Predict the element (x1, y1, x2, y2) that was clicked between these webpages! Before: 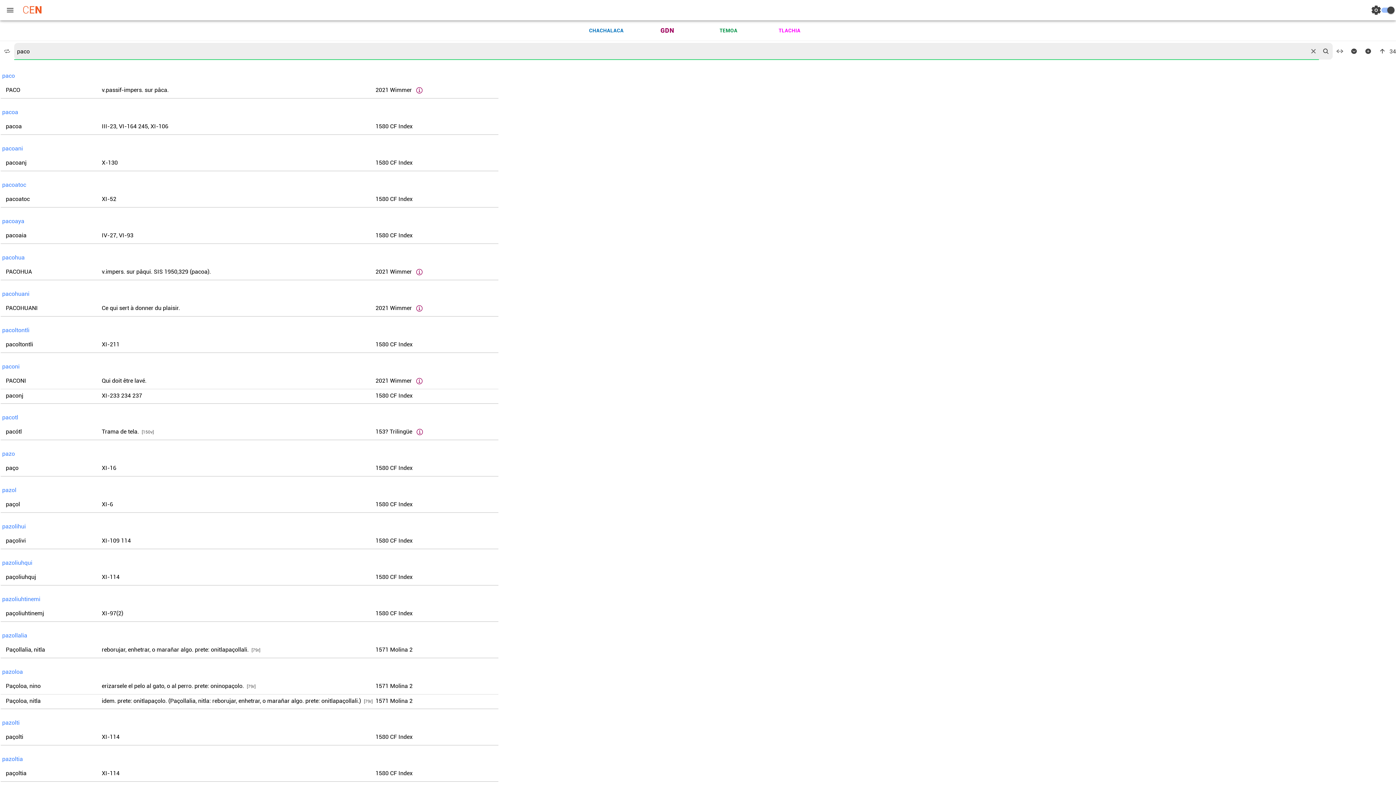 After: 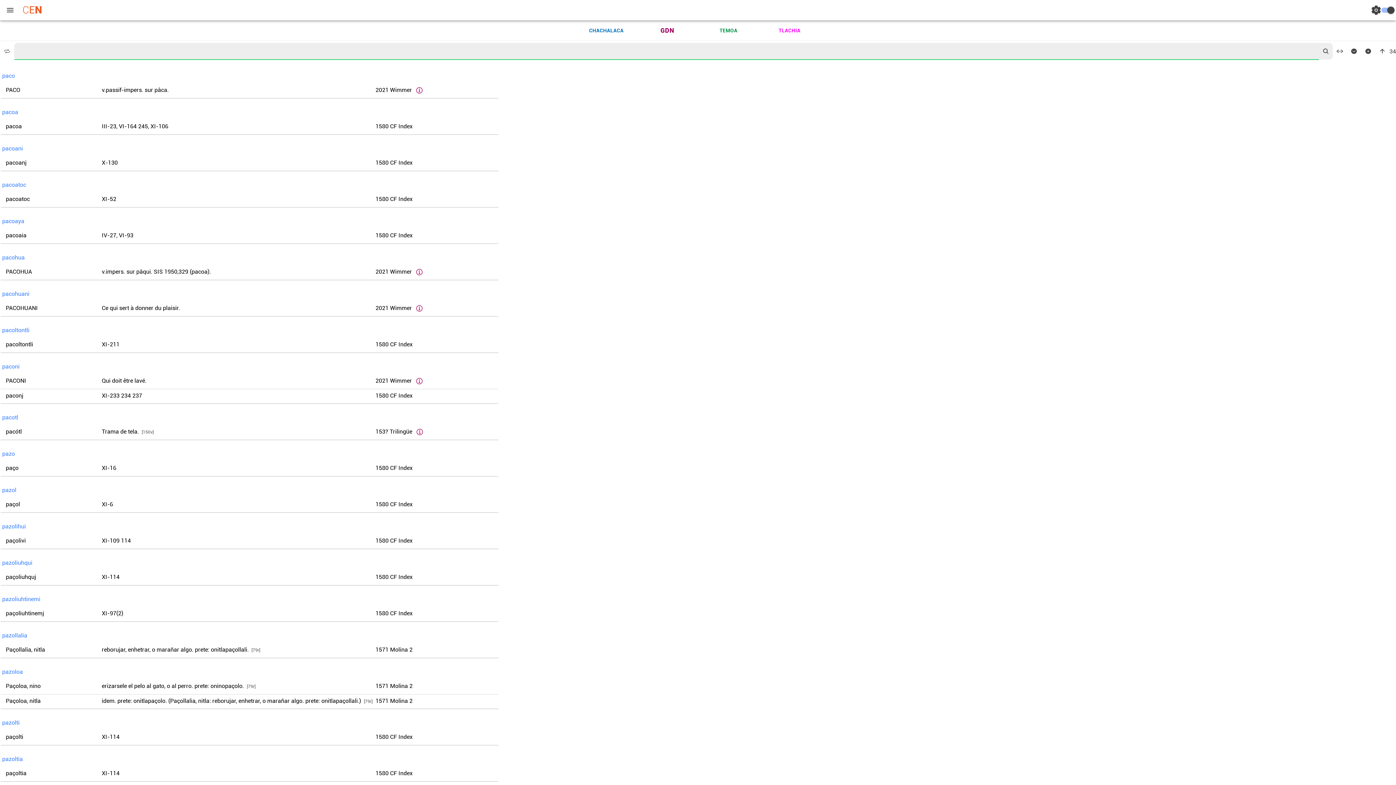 Action: bbox: (1308, 45, 1319, 56) label: reset